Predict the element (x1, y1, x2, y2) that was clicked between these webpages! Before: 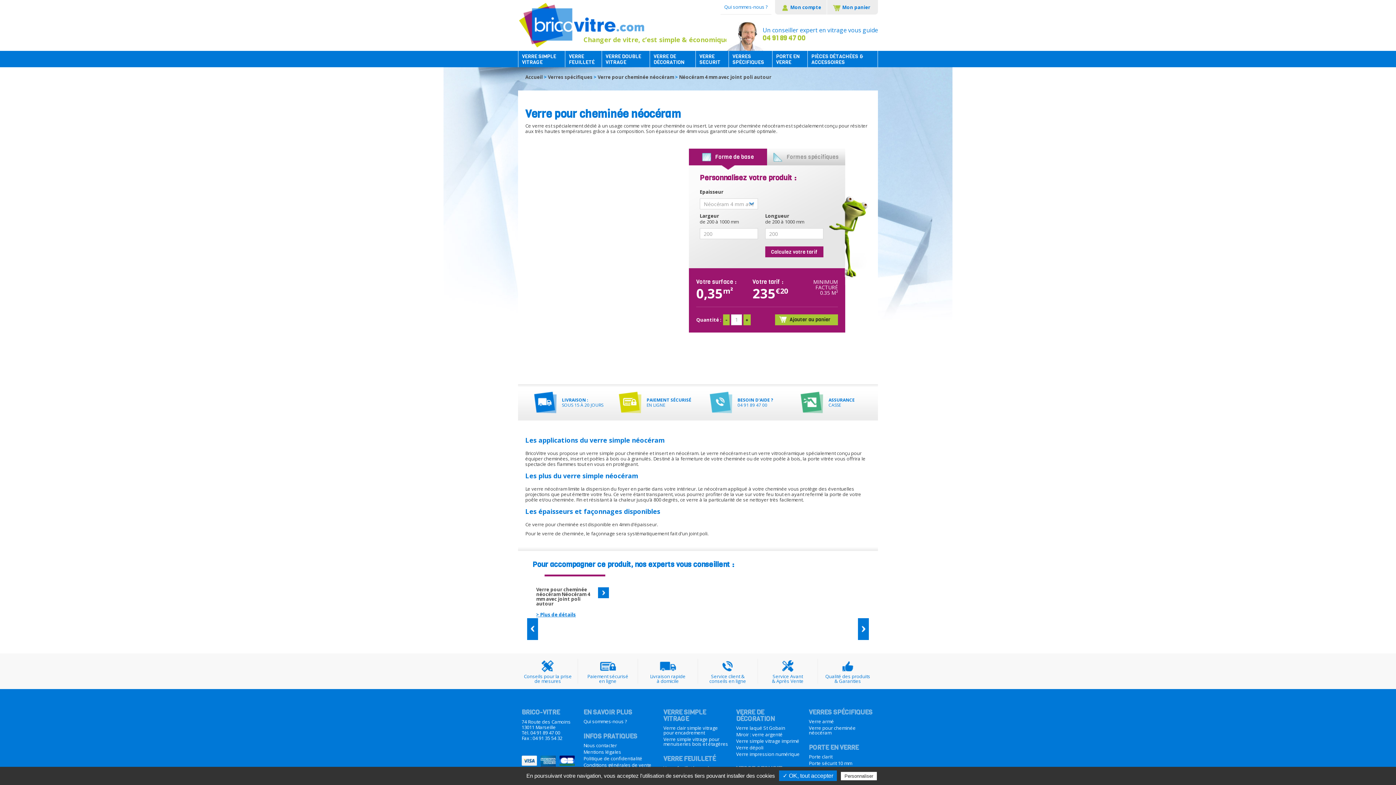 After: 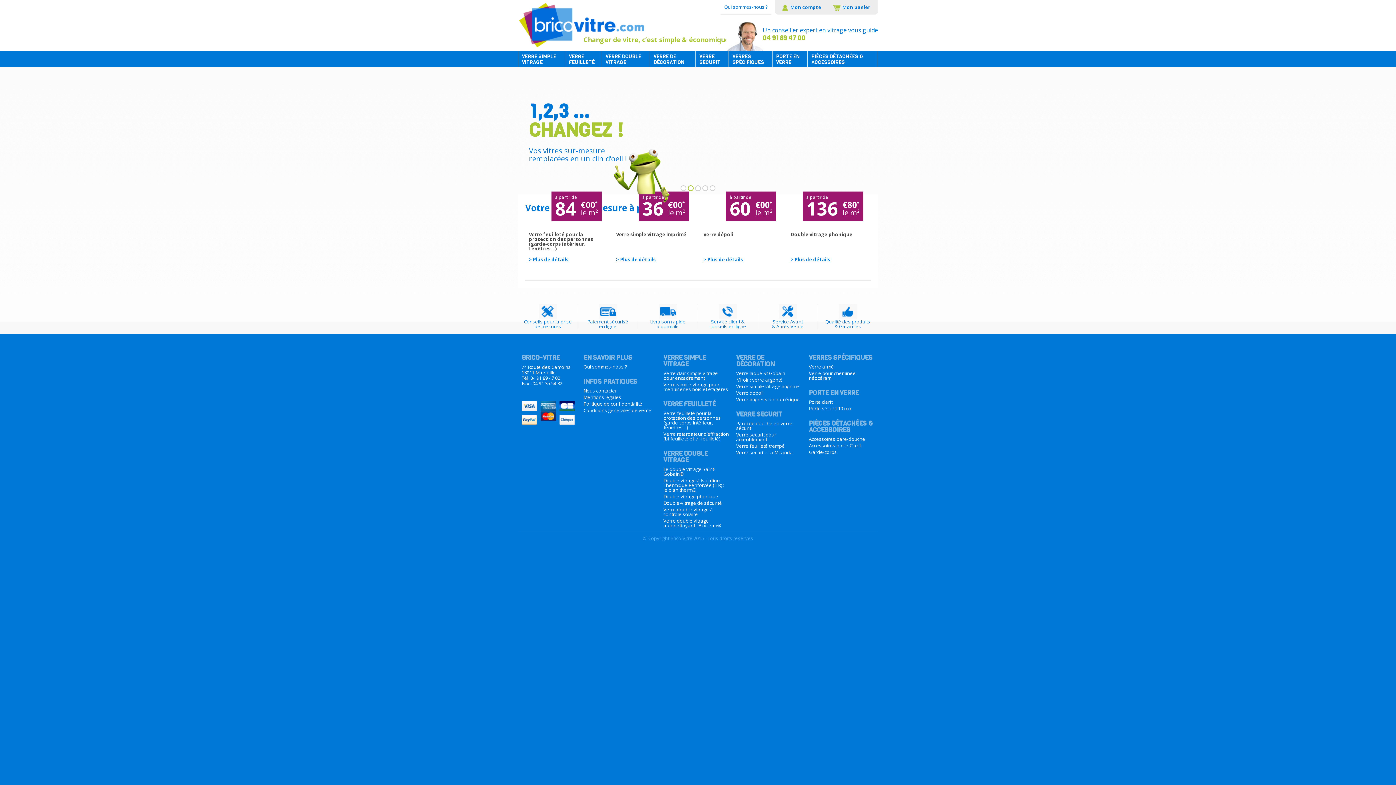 Action: bbox: (518, 1, 645, 56)